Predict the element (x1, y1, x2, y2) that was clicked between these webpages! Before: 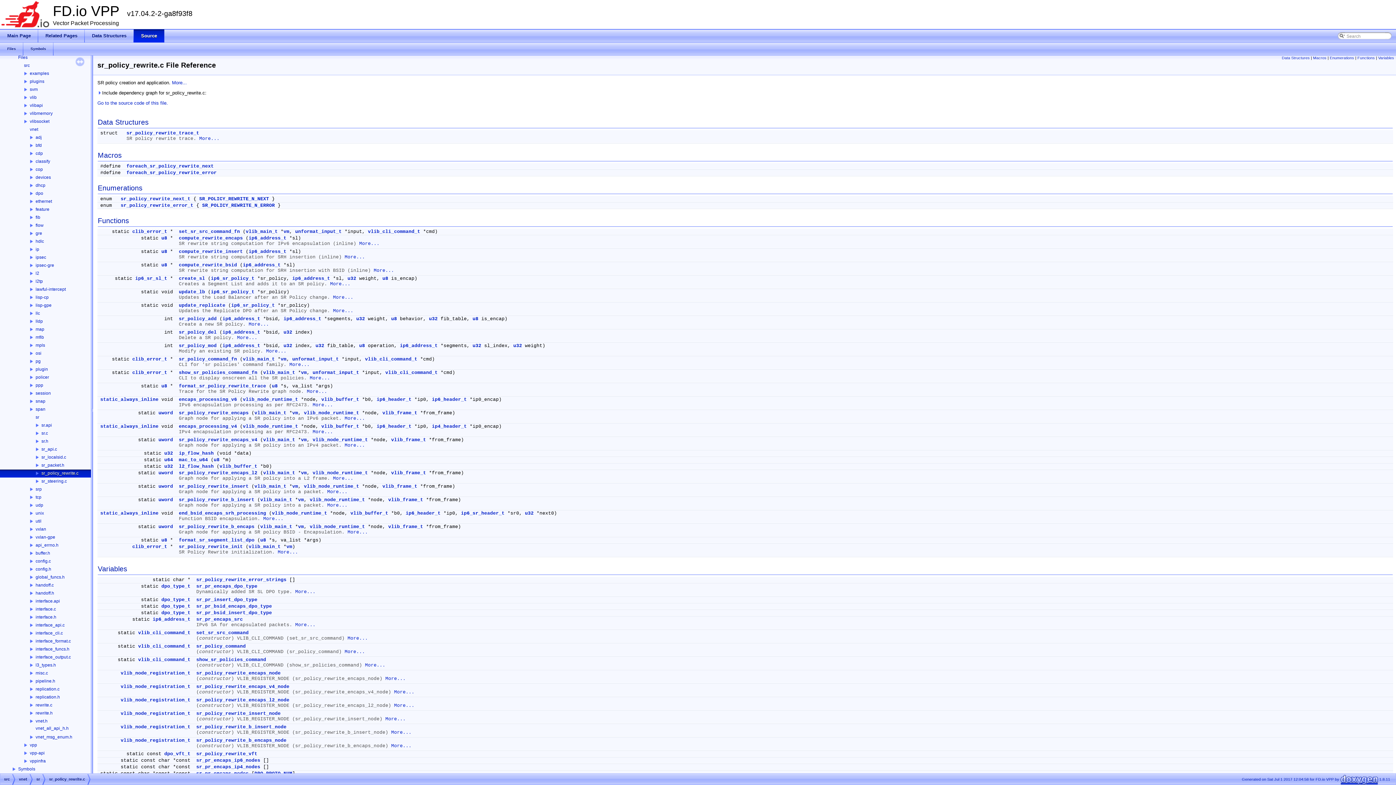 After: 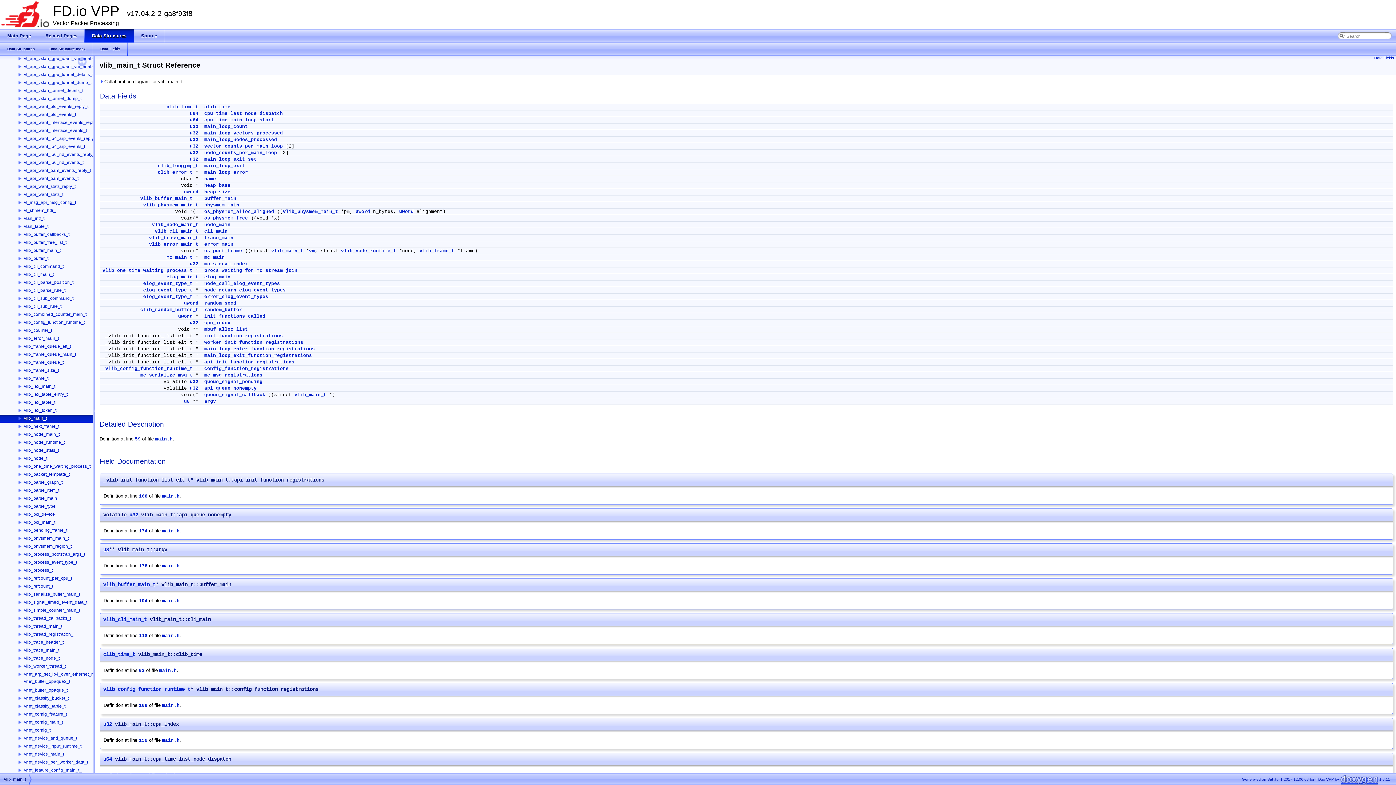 Action: bbox: (263, 470, 295, 476) label: vlib_main_t